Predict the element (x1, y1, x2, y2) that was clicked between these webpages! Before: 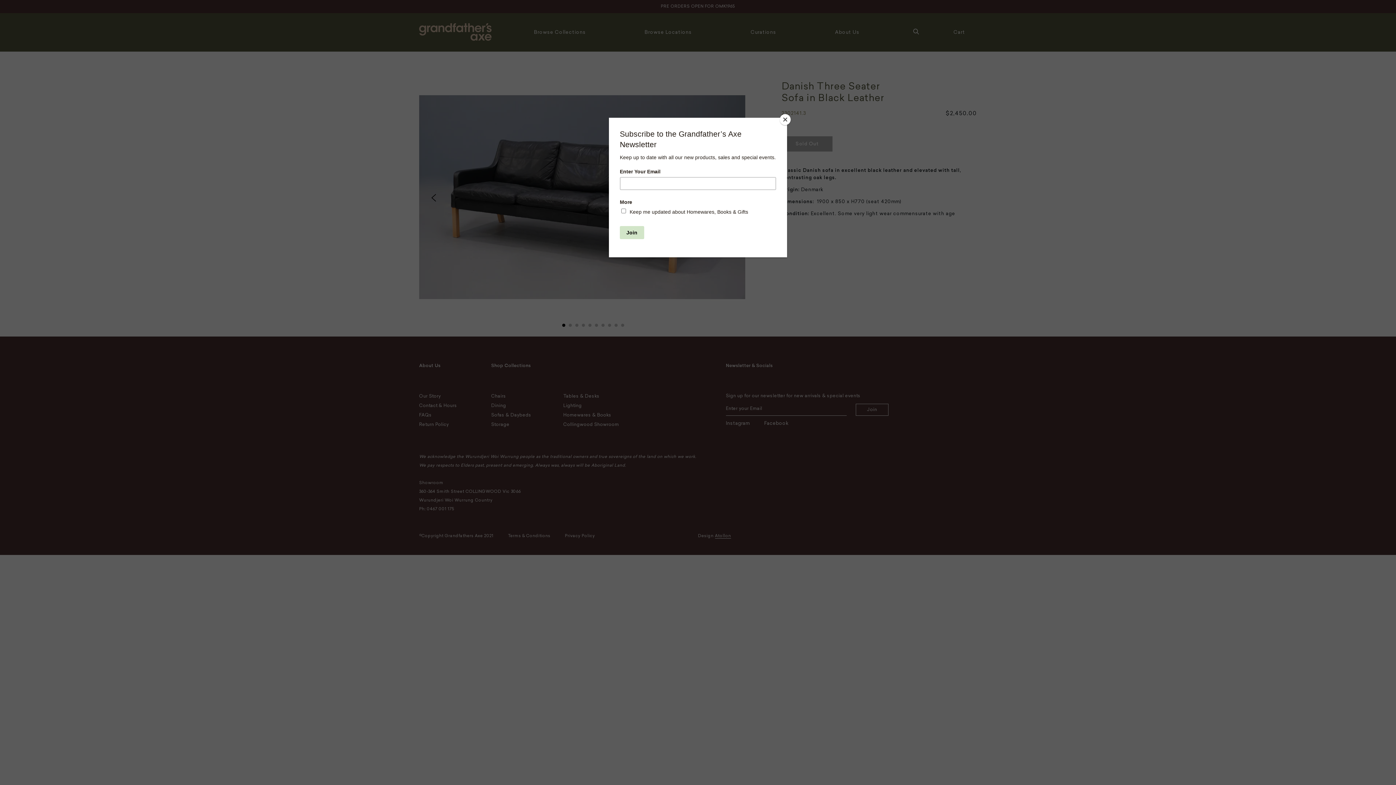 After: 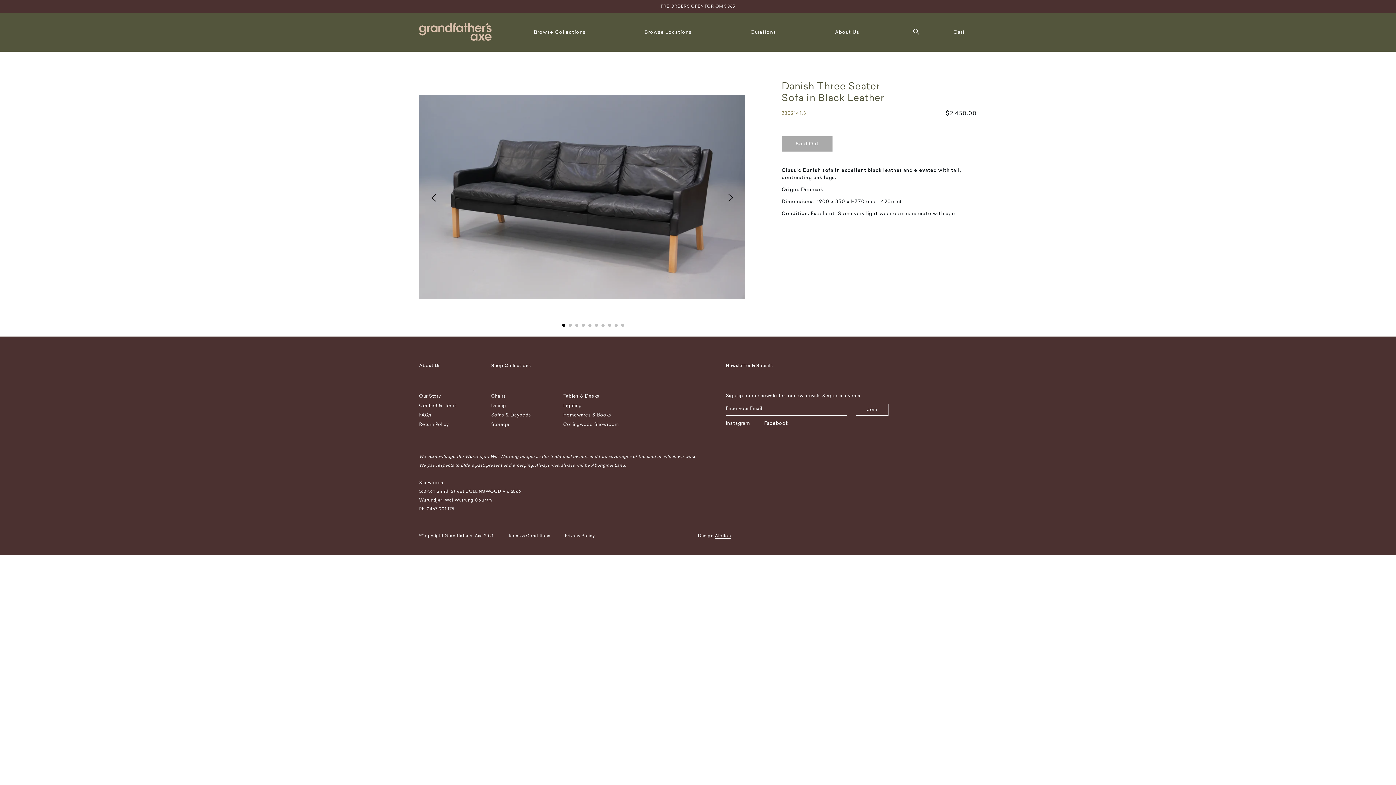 Action: label: Close bbox: (780, 114, 790, 125)